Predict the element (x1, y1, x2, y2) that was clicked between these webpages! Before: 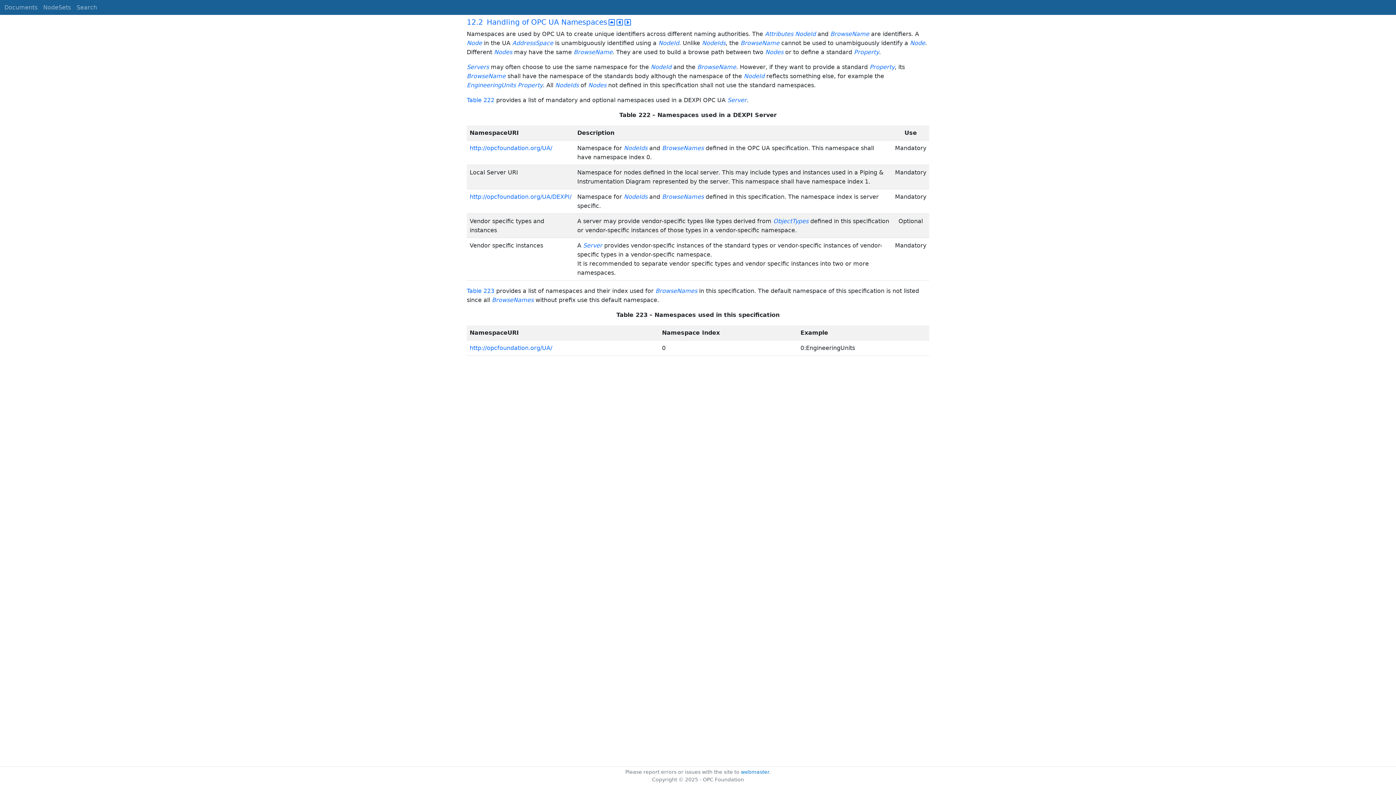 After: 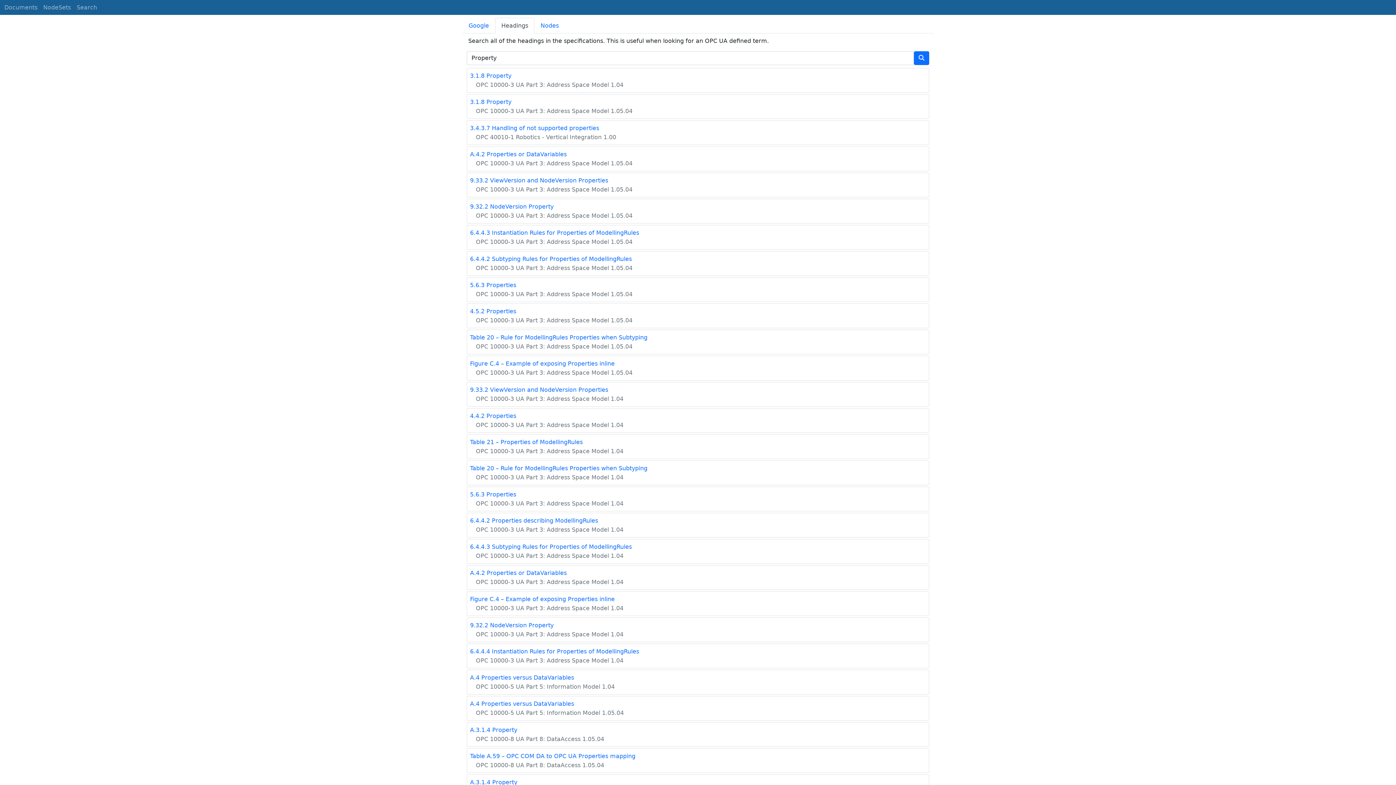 Action: bbox: (517, 81, 542, 88) label: Property